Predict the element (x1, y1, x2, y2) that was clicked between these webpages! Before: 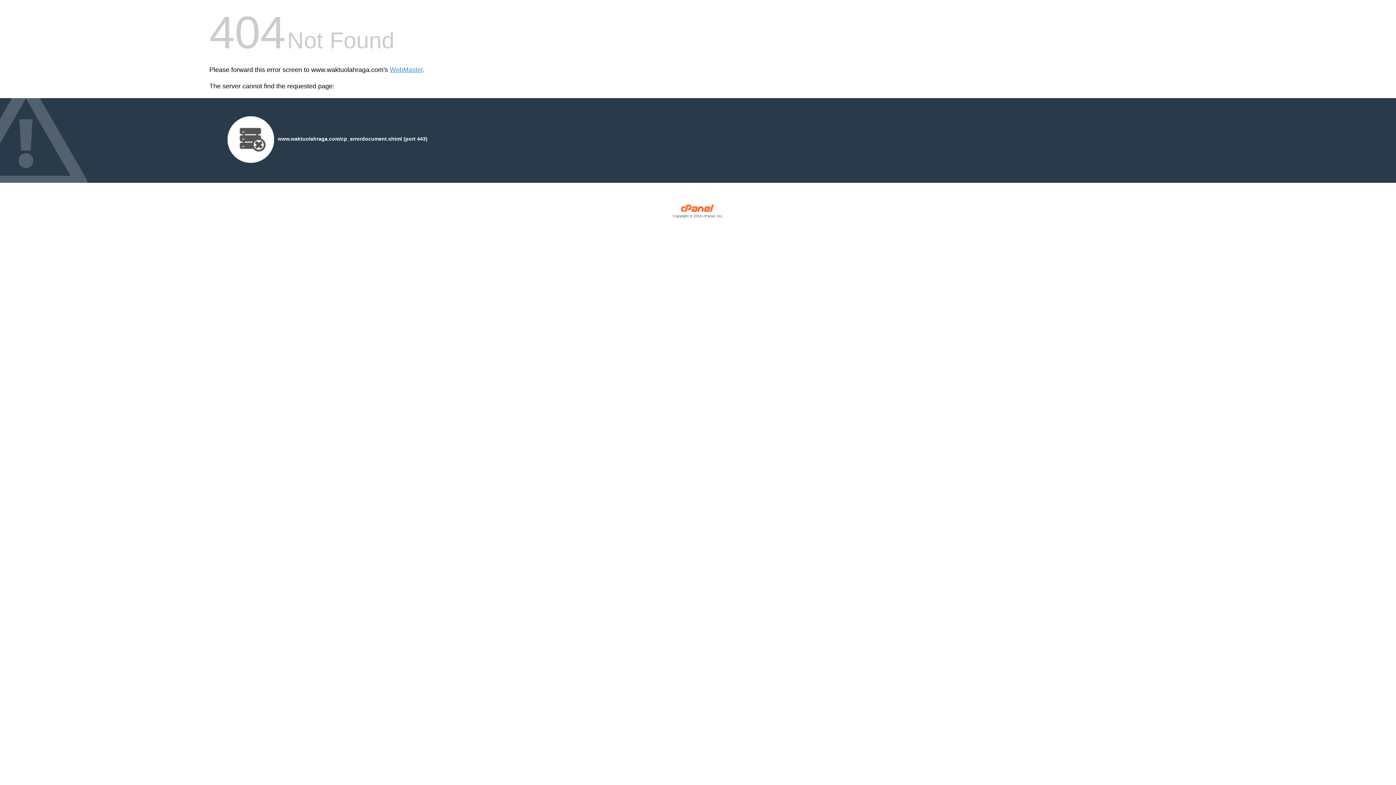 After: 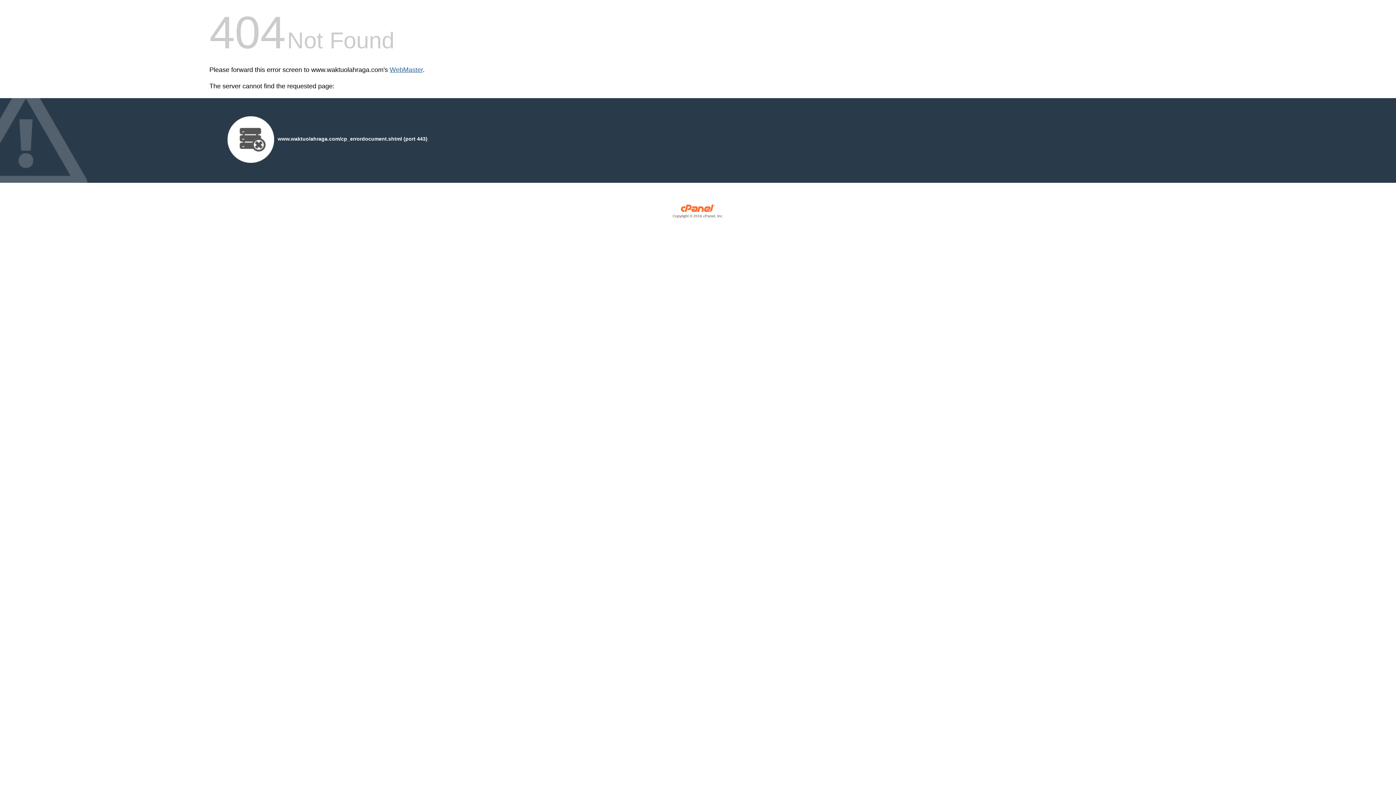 Action: label: WebMaster bbox: (389, 66, 422, 73)